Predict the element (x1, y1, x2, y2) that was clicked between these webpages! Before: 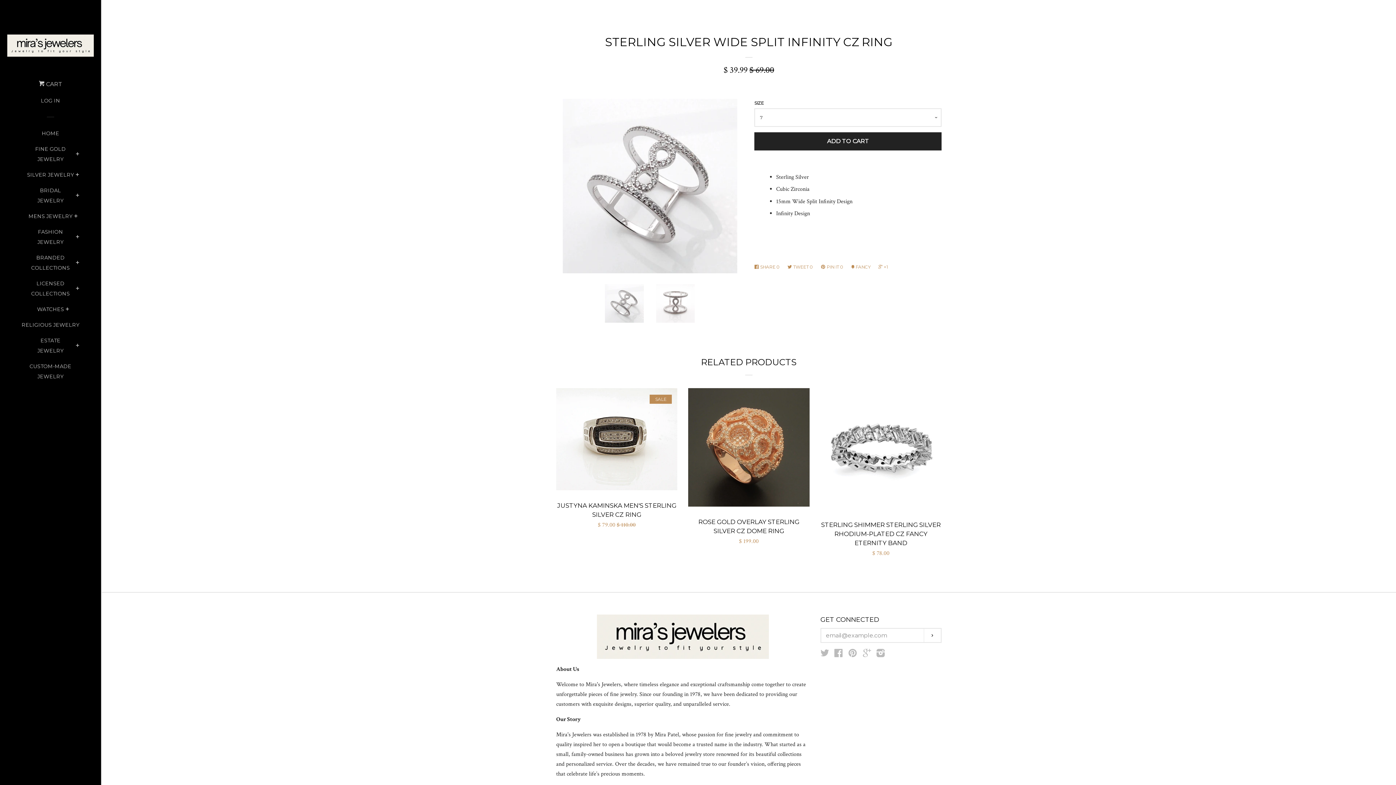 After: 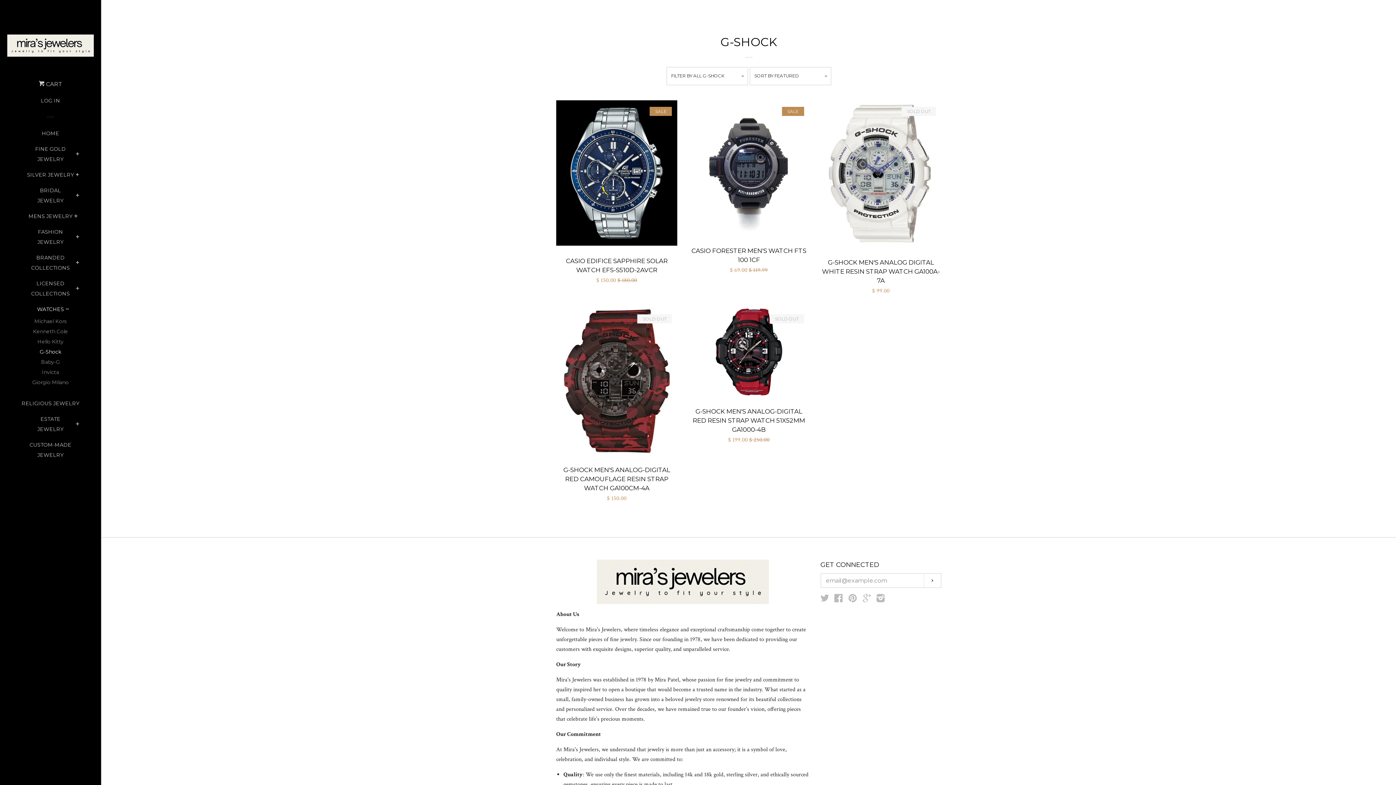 Action: label: WATCHES bbox: (37, 304, 64, 320)